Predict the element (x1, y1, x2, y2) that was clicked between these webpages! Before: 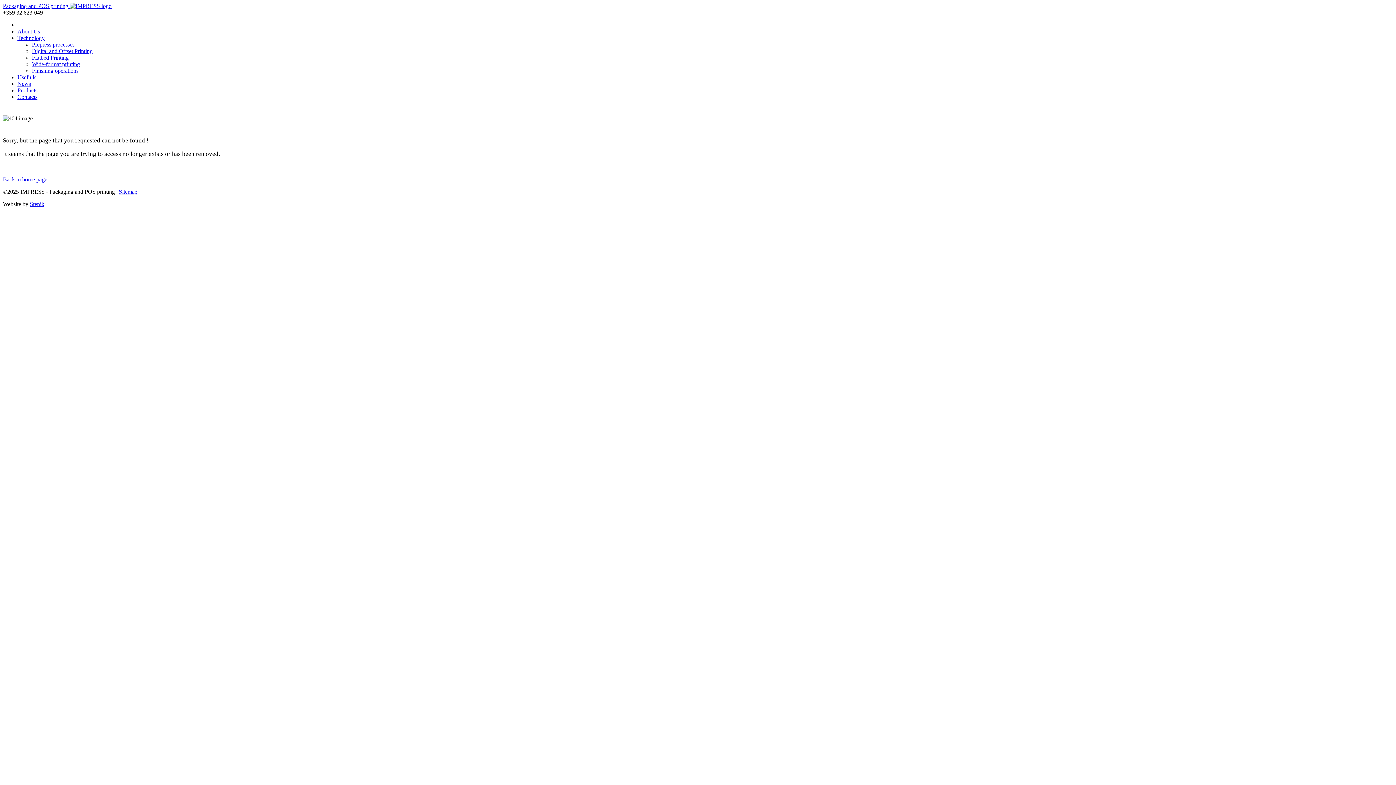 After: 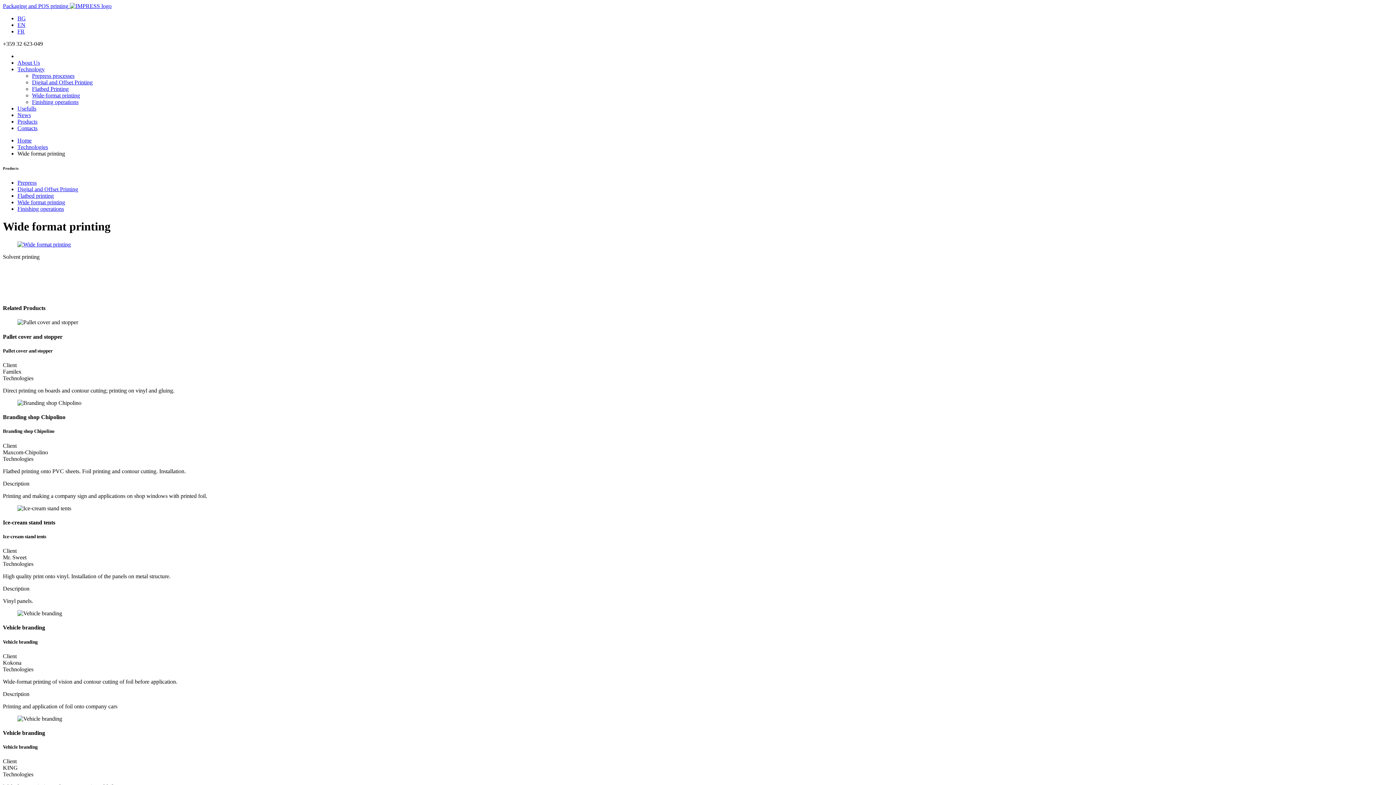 Action: label: Wide-format printing bbox: (32, 61, 80, 67)